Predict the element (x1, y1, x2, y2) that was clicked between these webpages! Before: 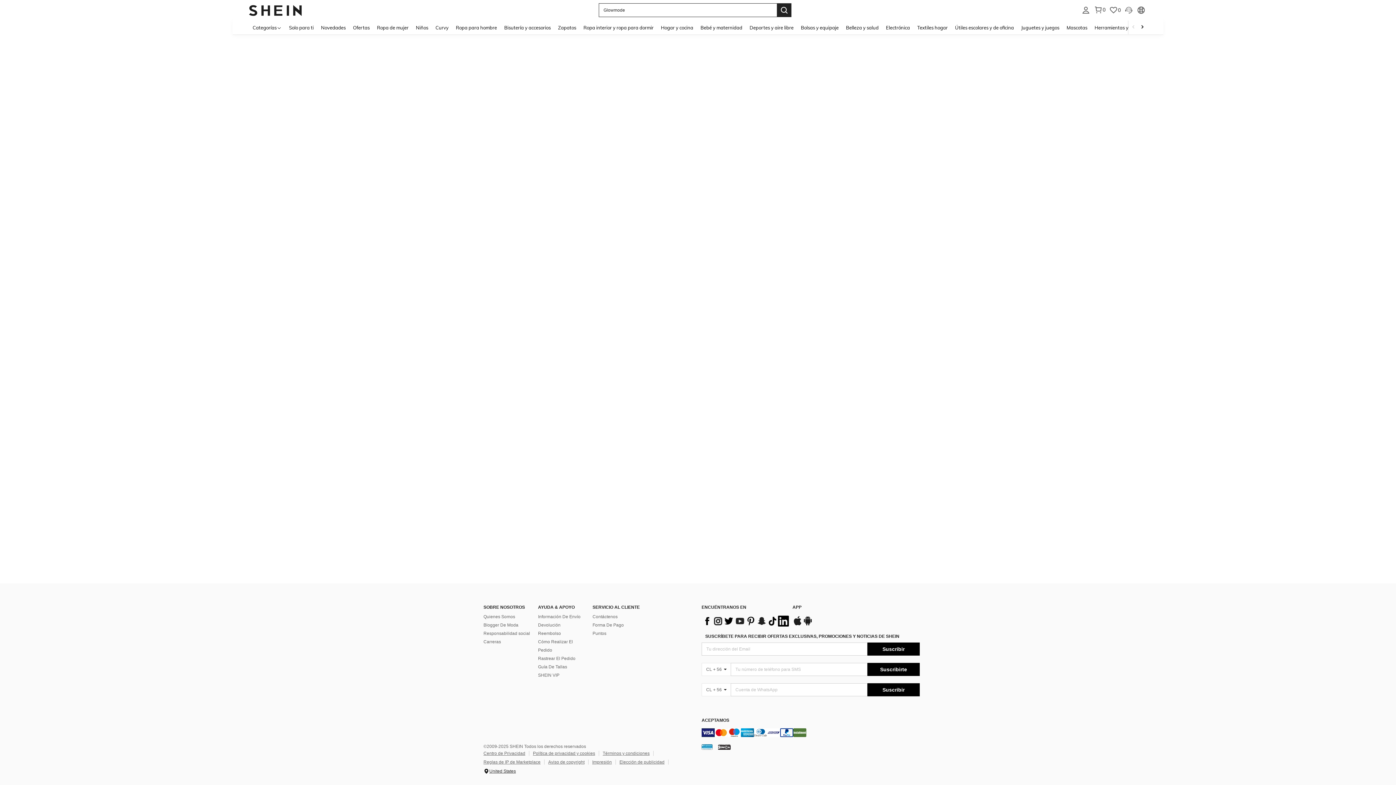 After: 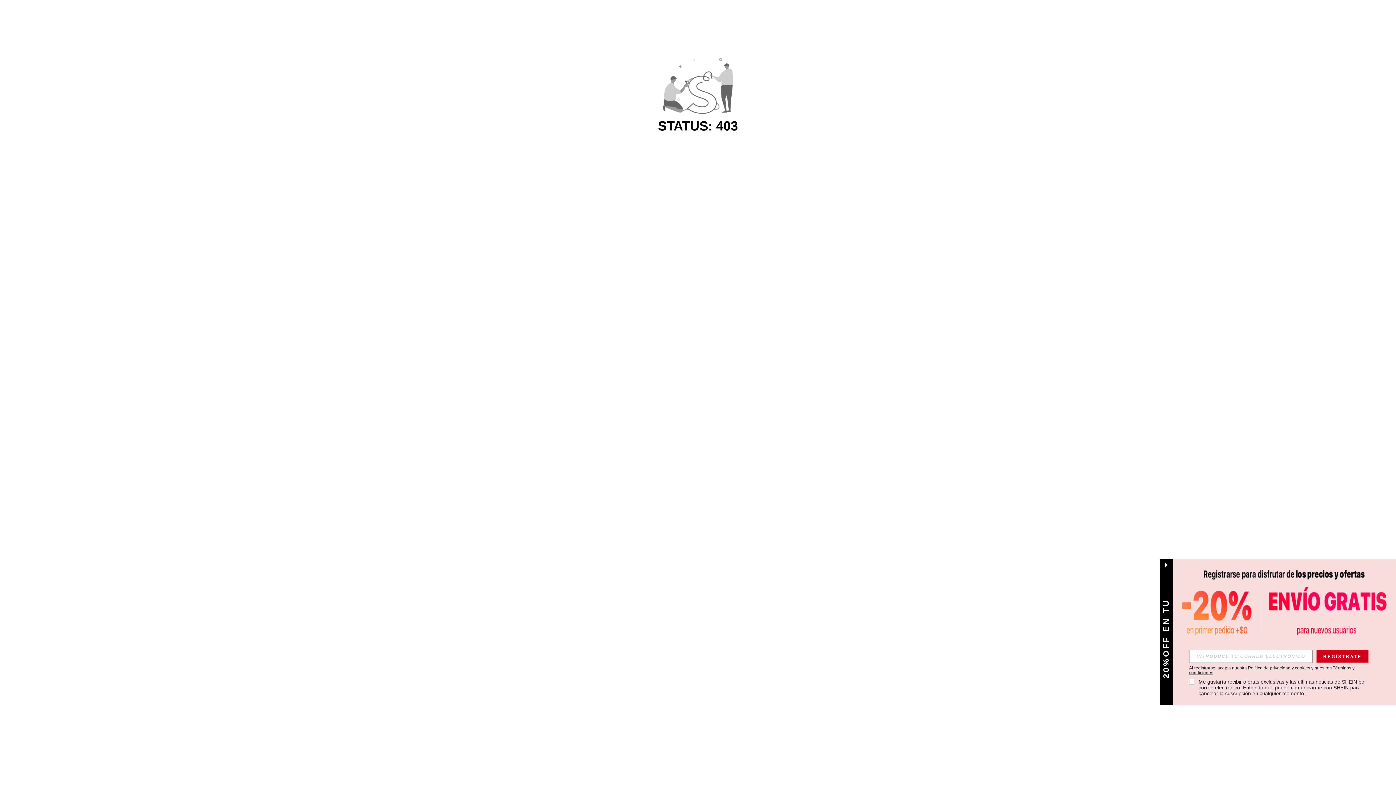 Action: label: Bebé y maternidad bbox: (697, 20, 746, 34)